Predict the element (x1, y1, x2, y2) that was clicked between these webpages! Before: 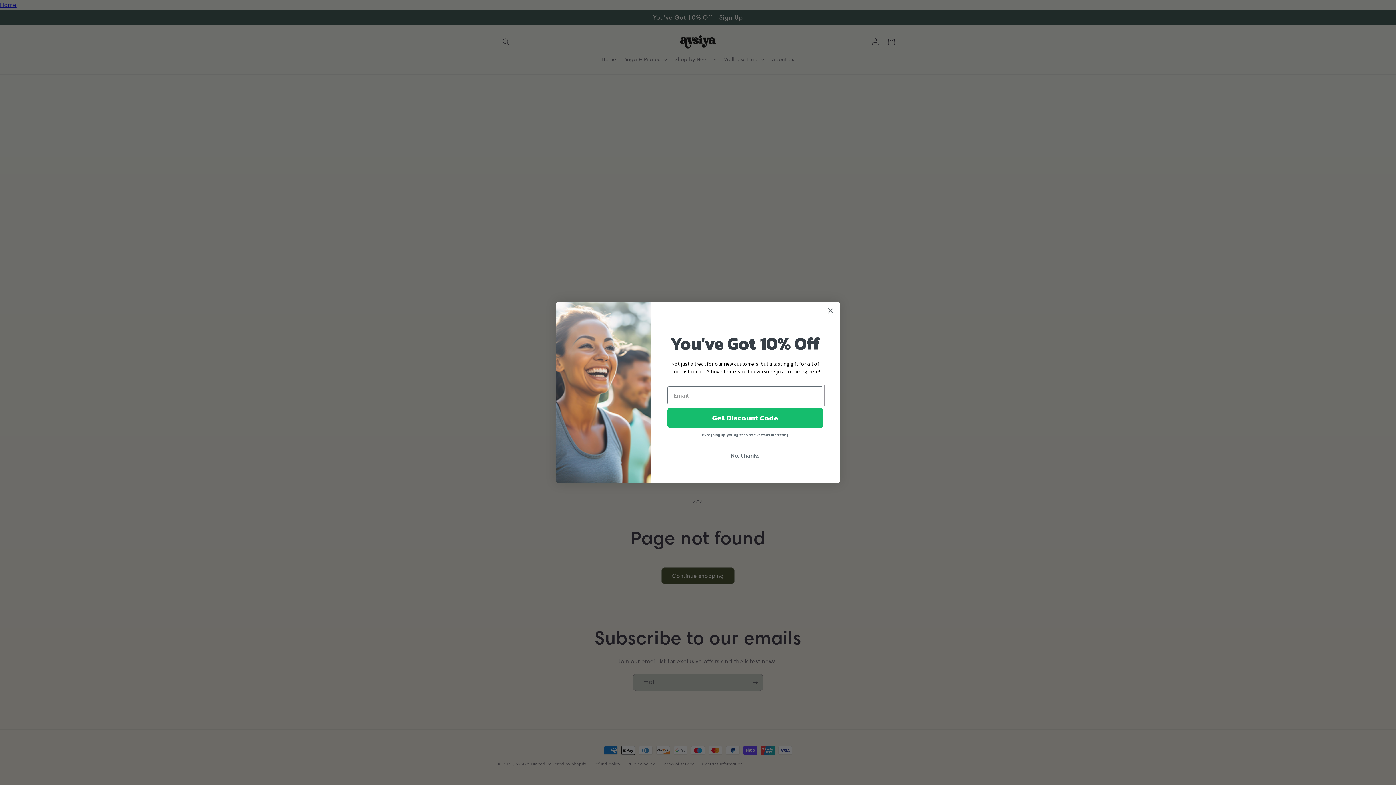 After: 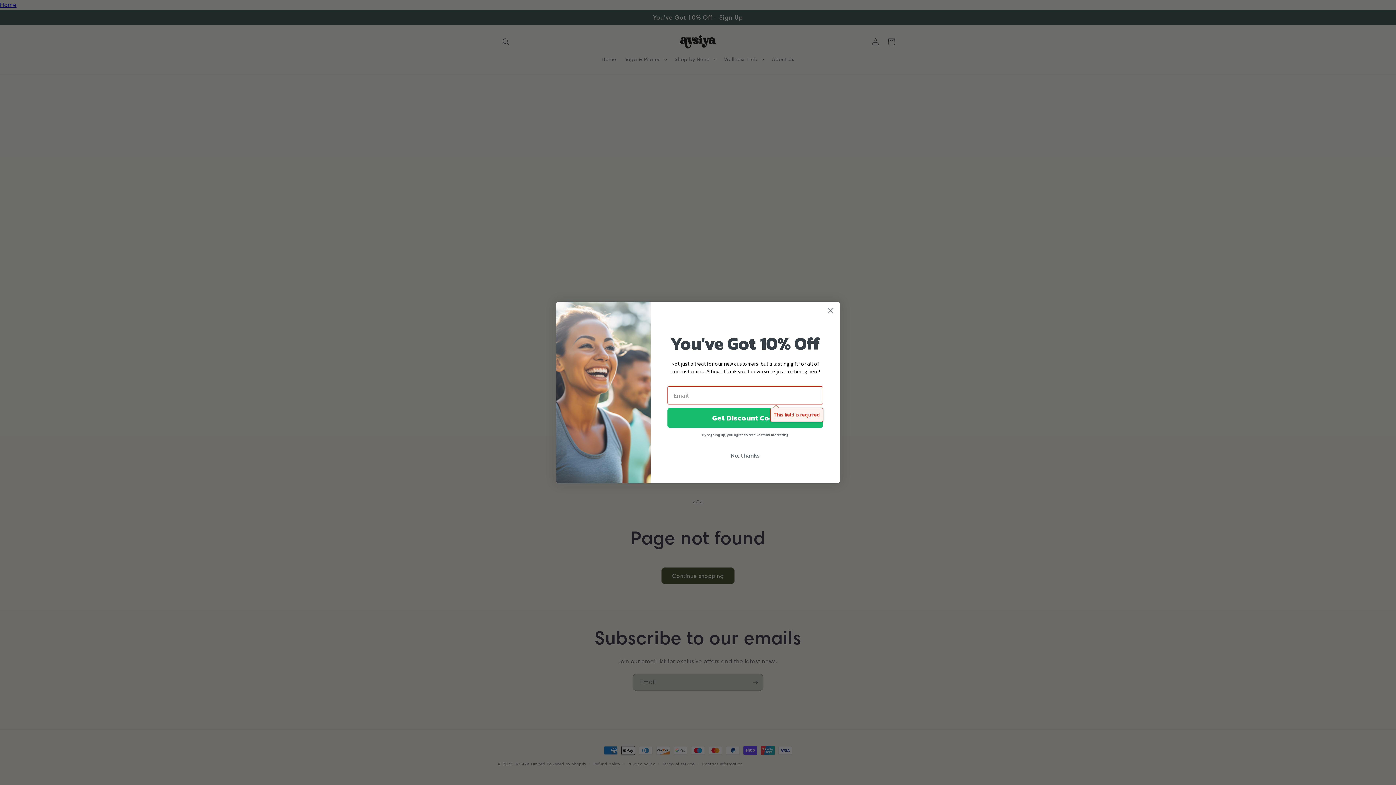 Action: label: Get Discount Code bbox: (667, 408, 823, 427)